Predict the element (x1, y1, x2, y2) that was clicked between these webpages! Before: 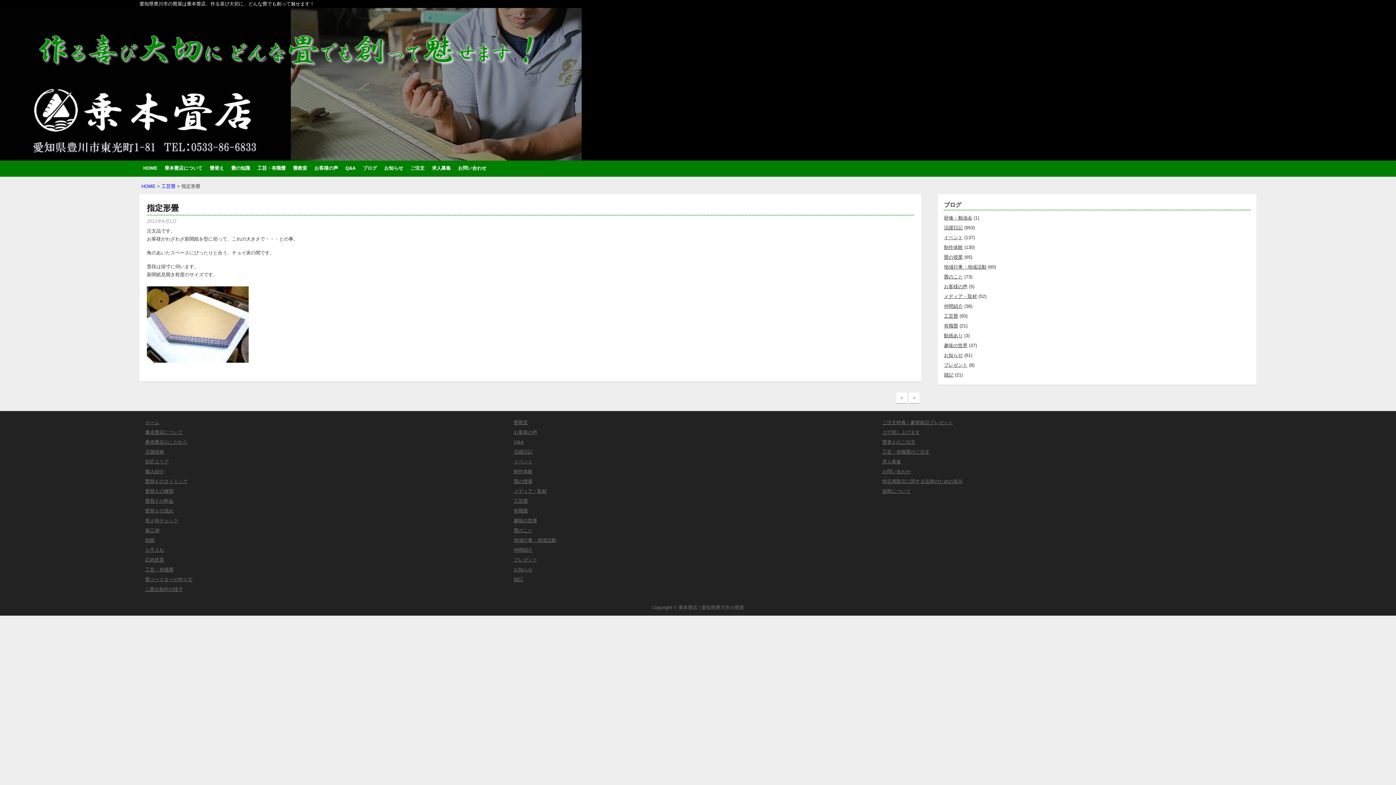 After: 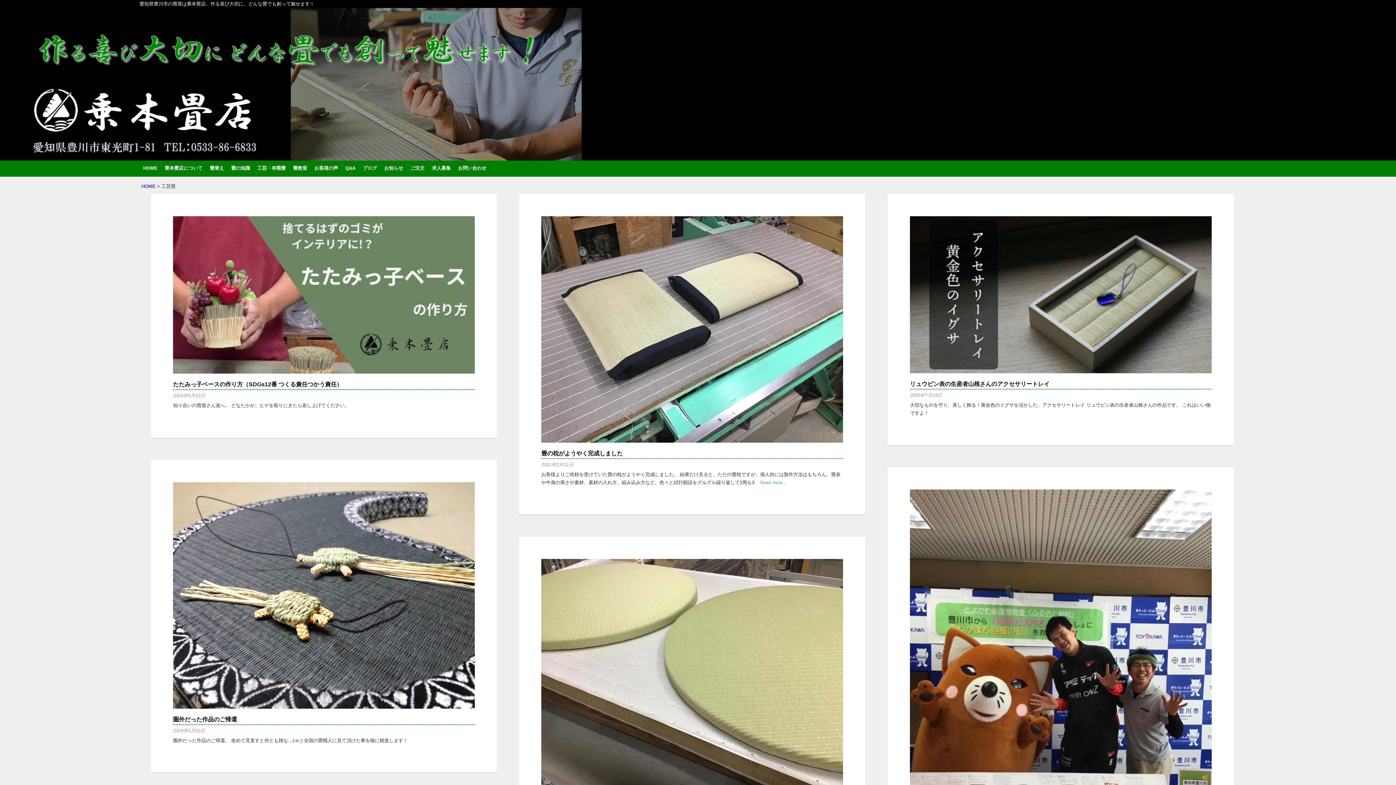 Action: label: 工芸畳 bbox: (513, 498, 528, 504)